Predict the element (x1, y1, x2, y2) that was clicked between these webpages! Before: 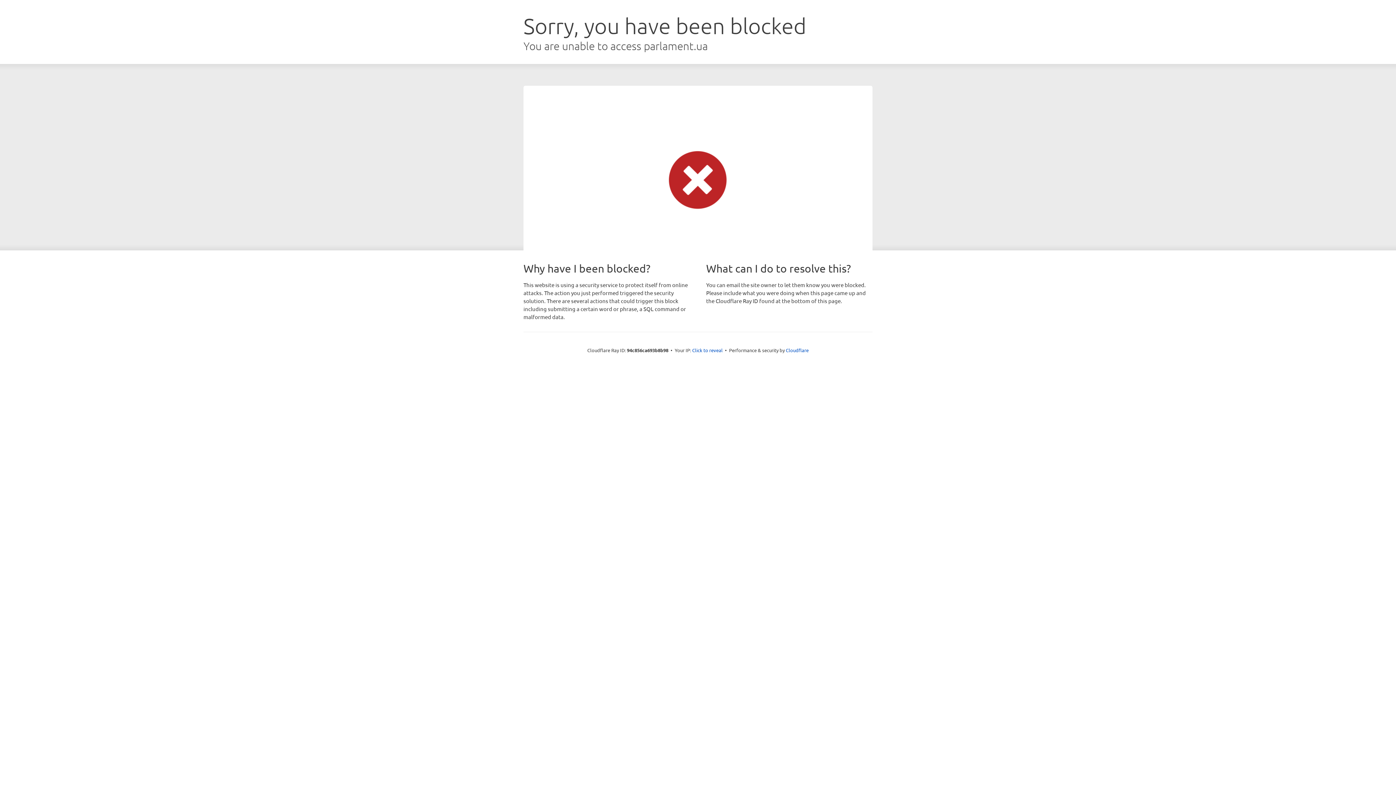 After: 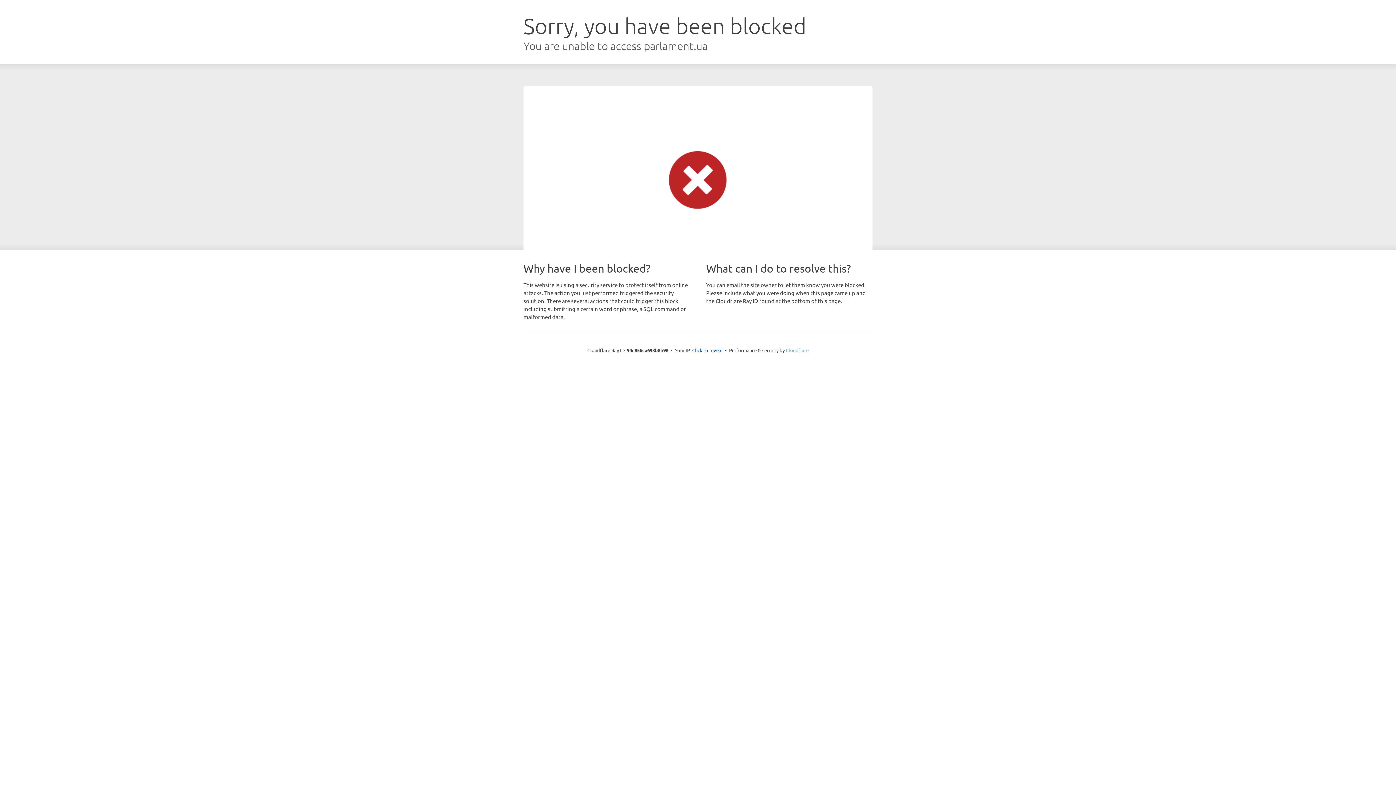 Action: bbox: (786, 347, 808, 353) label: Cloudflare